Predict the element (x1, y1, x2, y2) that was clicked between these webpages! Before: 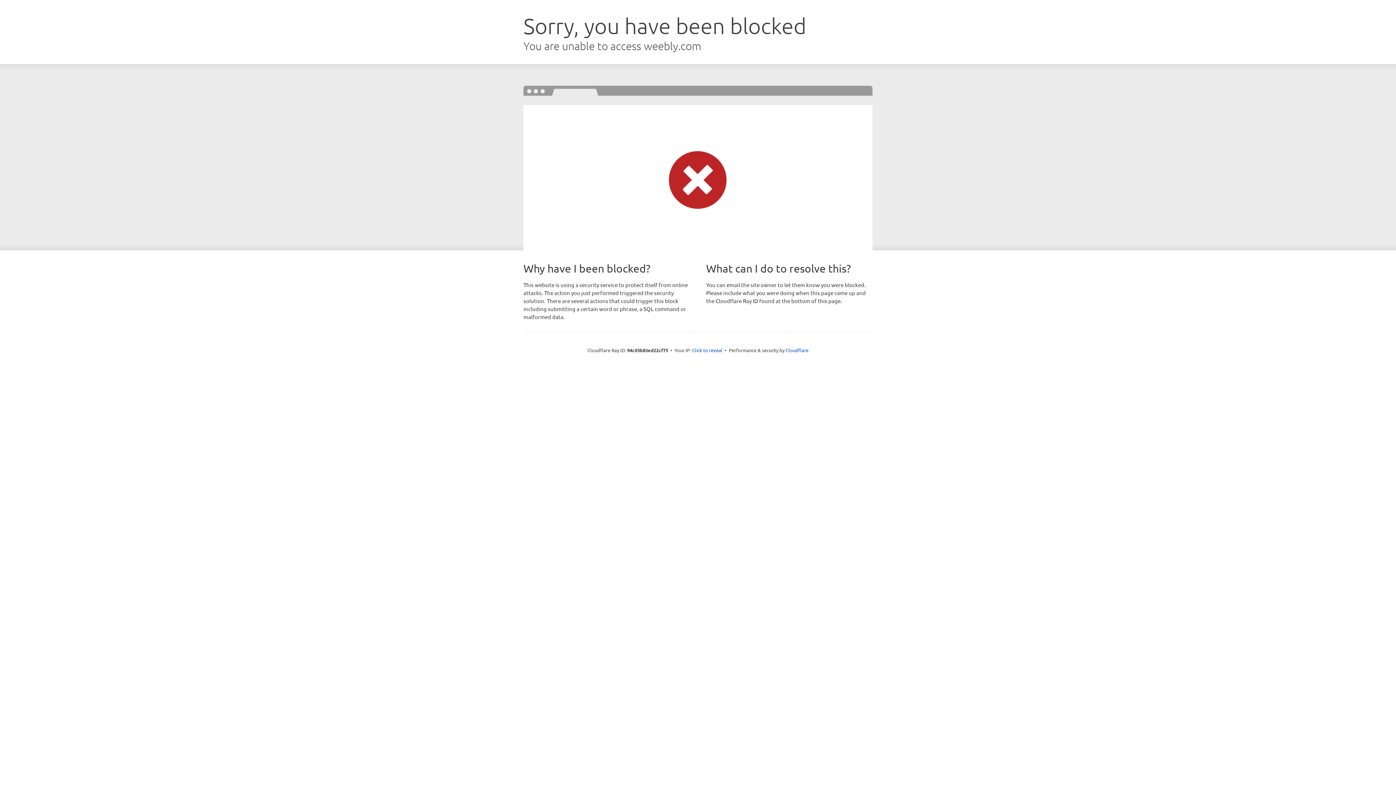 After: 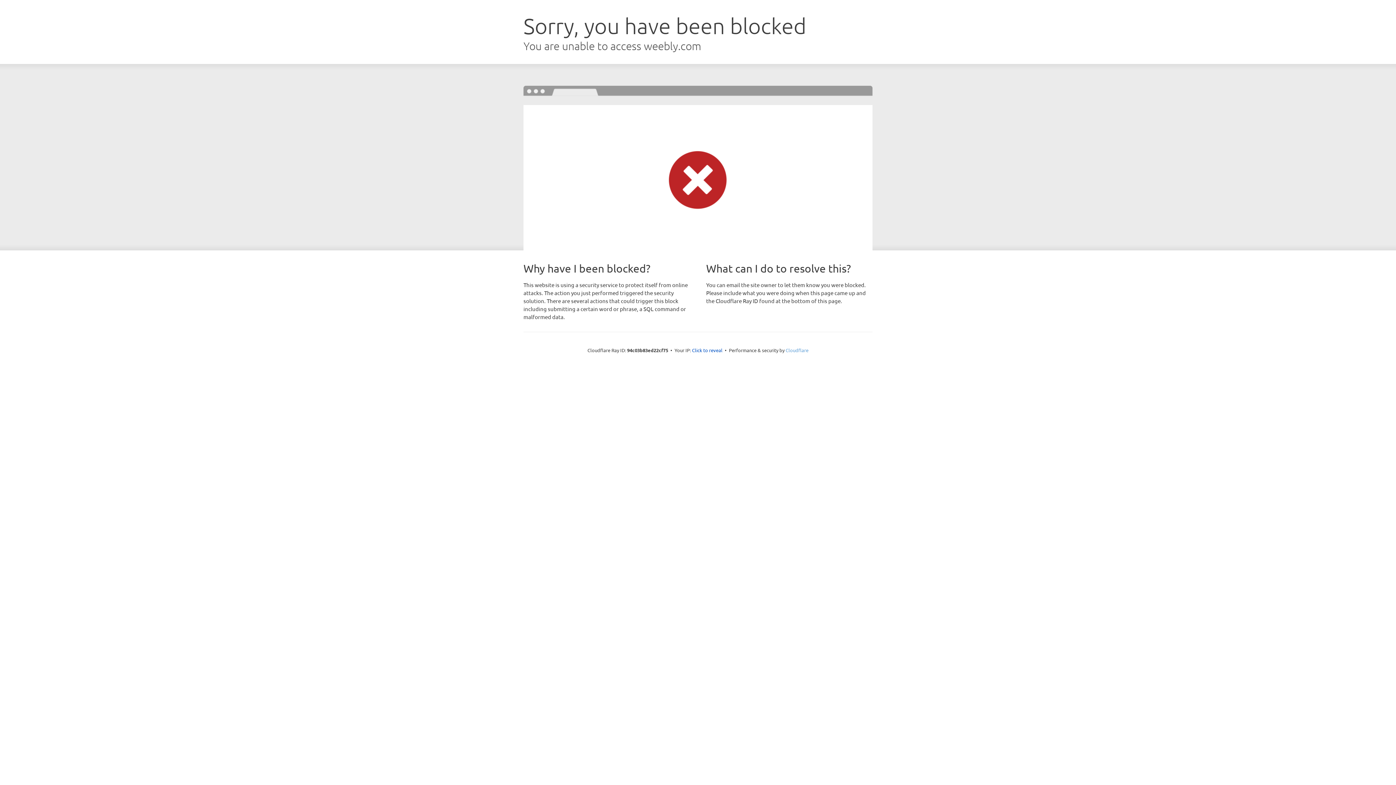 Action: bbox: (785, 347, 808, 353) label: Cloudflare